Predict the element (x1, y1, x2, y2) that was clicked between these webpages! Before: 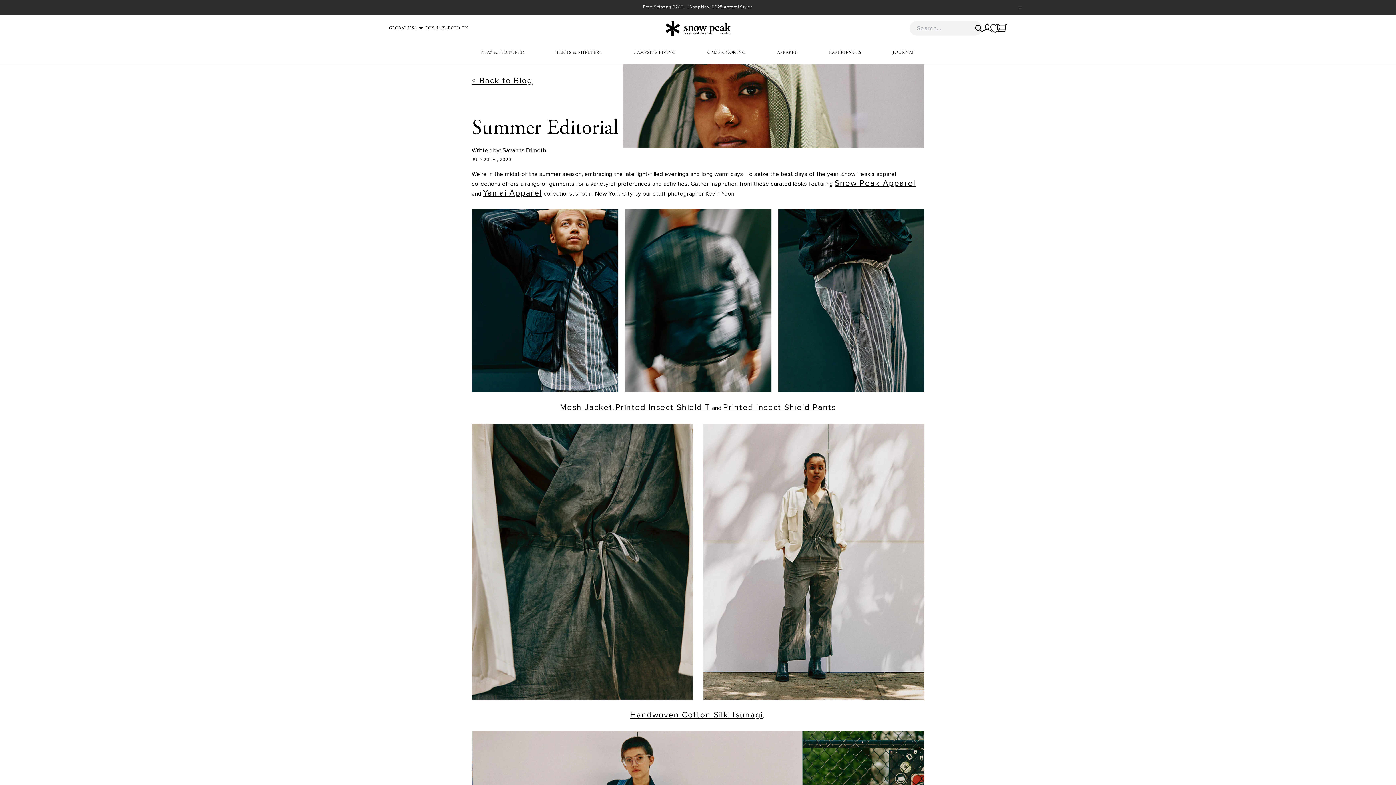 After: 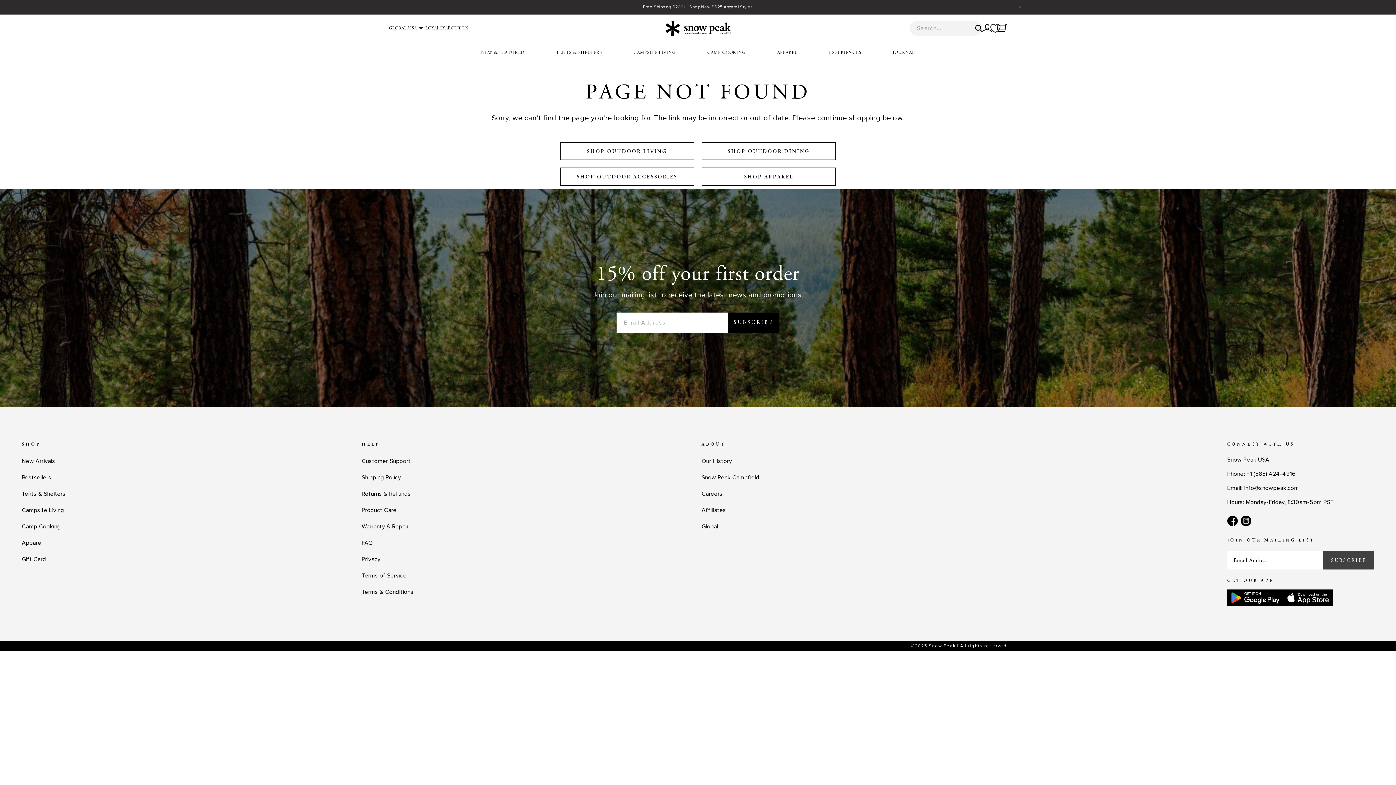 Action: label: Handwoven Cotton Silk Tsunagi bbox: (630, 710, 762, 720)